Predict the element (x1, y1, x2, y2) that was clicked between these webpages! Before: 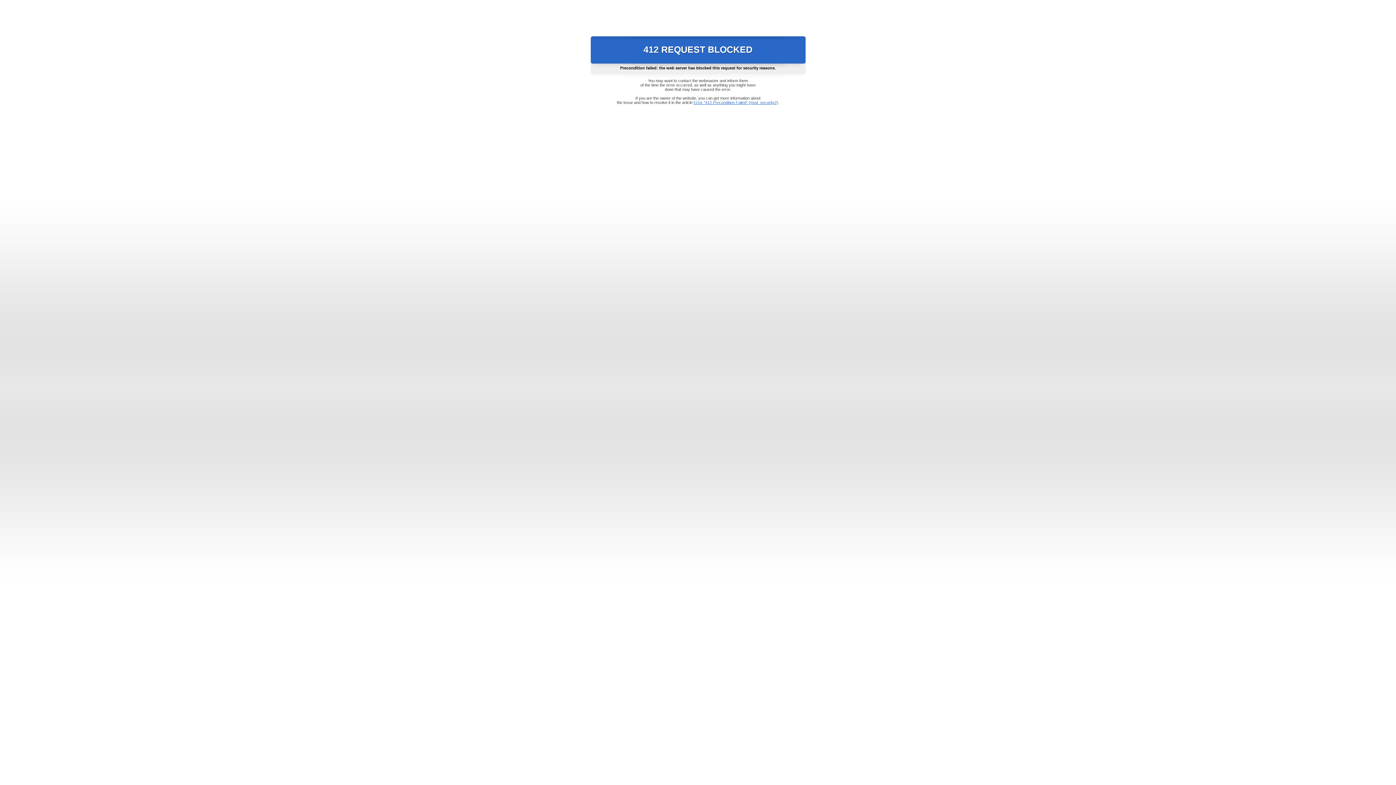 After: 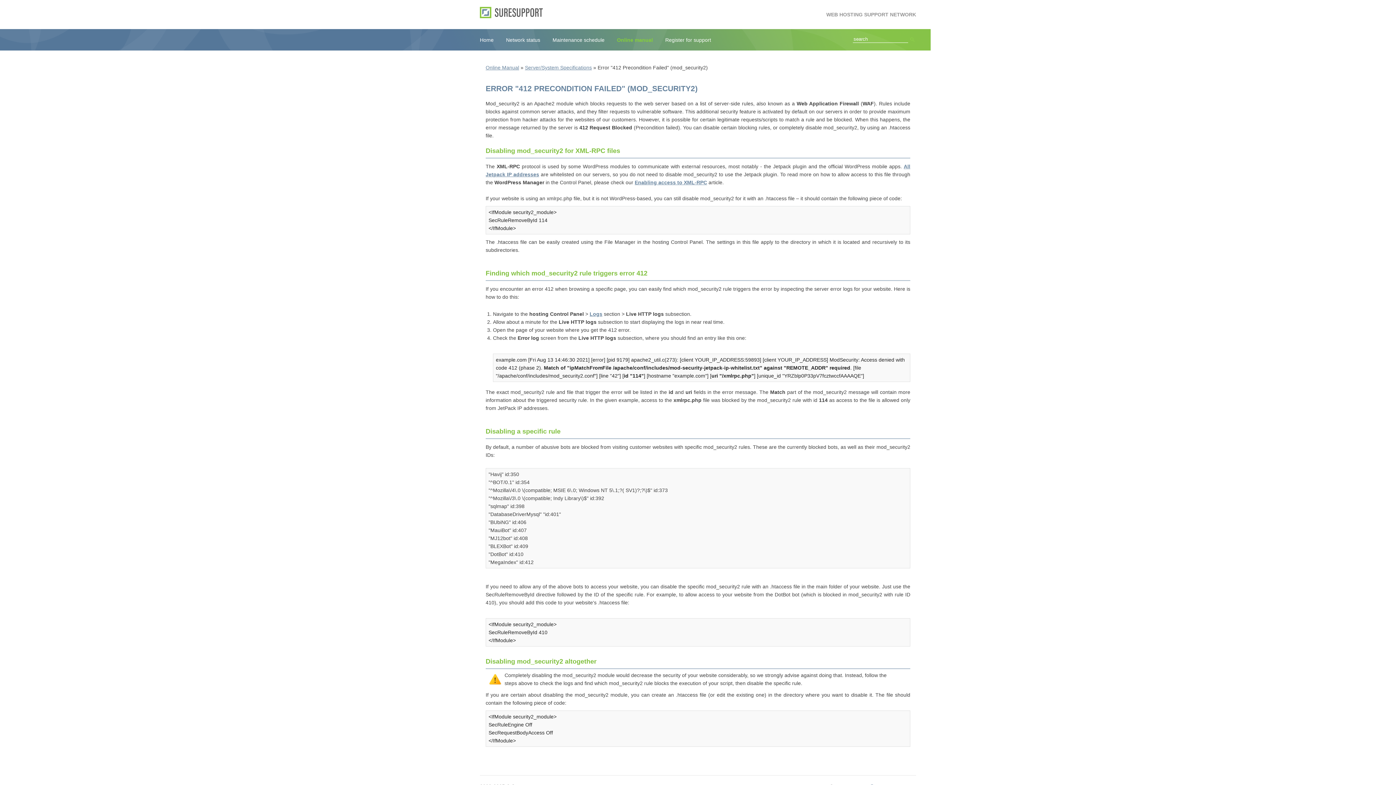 Action: label: Error "412 Precondition Failed" (mod_security2) bbox: (693, 100, 778, 104)